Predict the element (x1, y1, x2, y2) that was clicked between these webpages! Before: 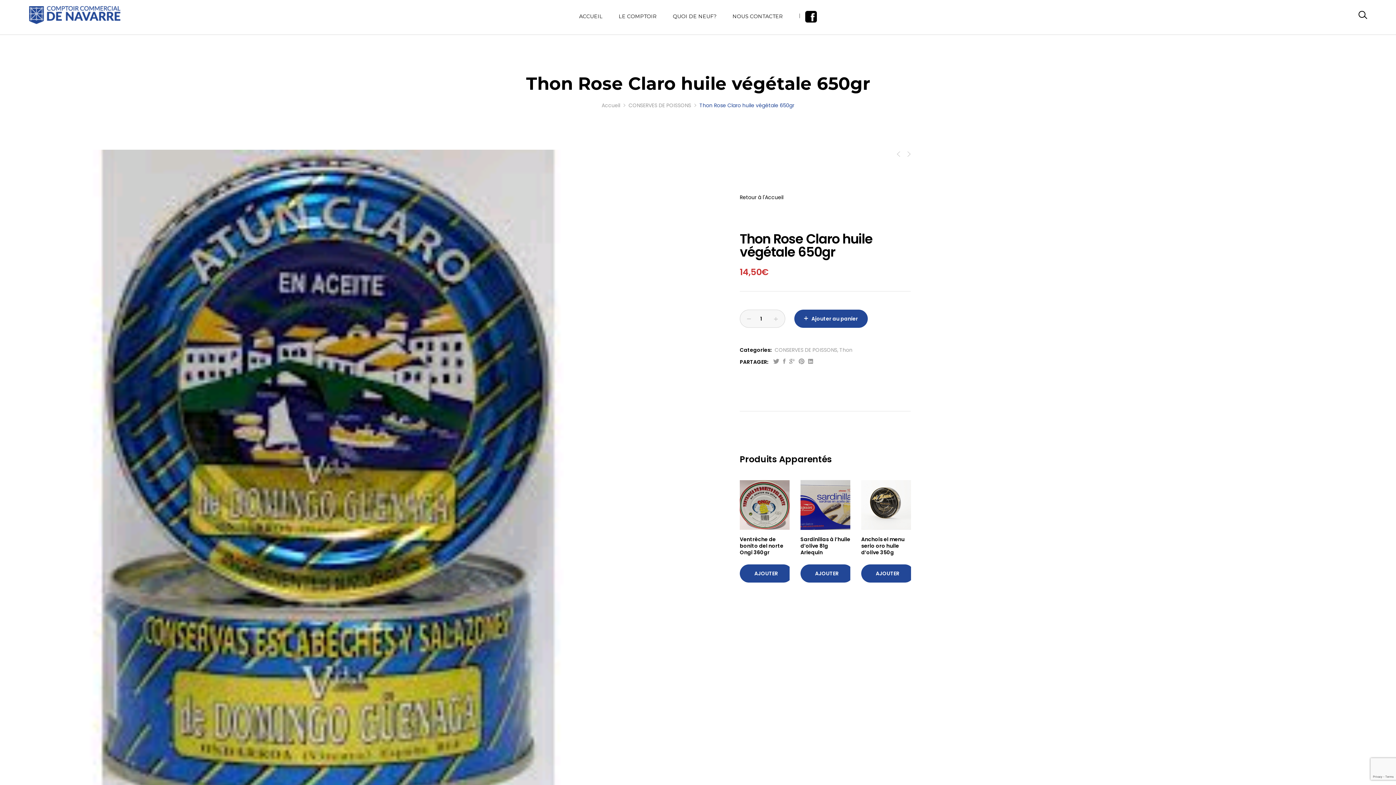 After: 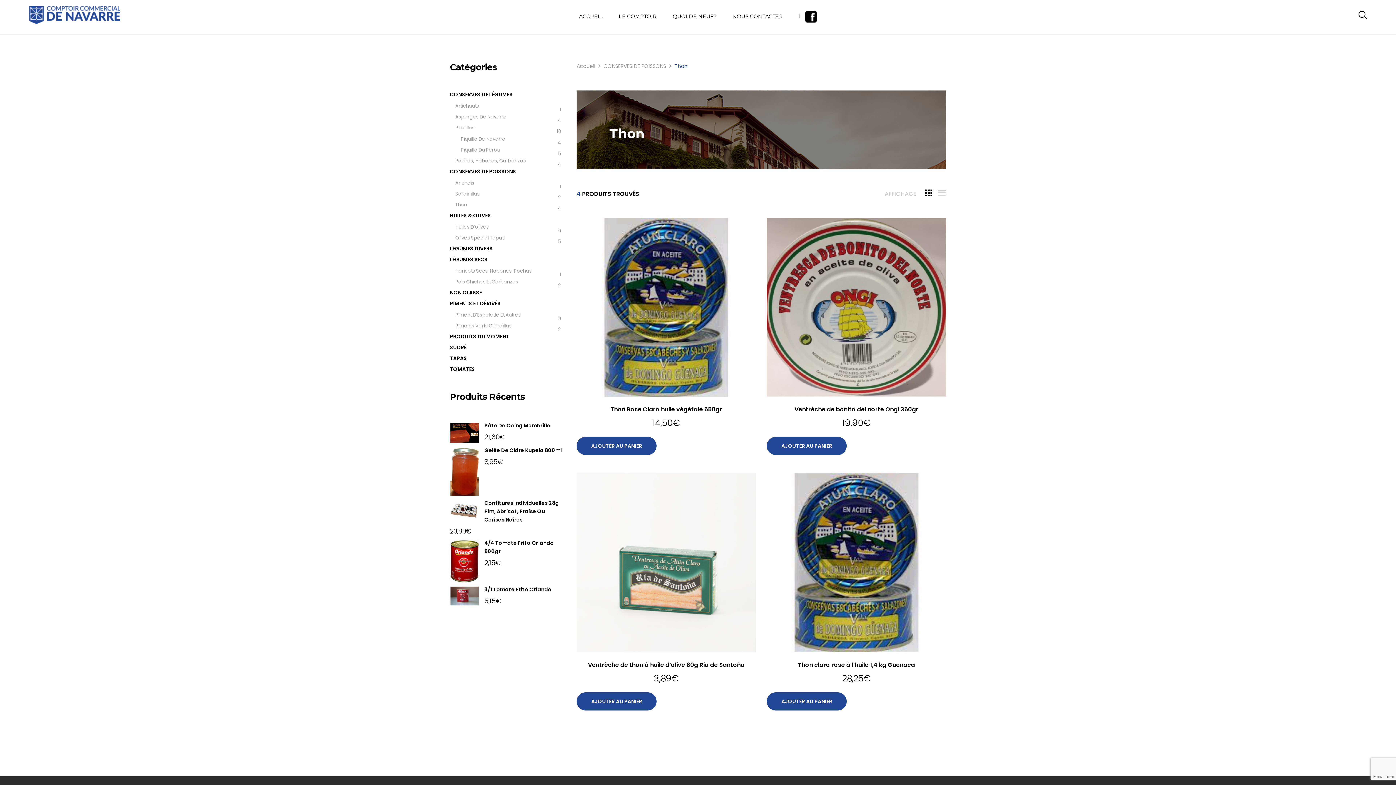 Action: bbox: (839, 346, 852, 353) label: Thon